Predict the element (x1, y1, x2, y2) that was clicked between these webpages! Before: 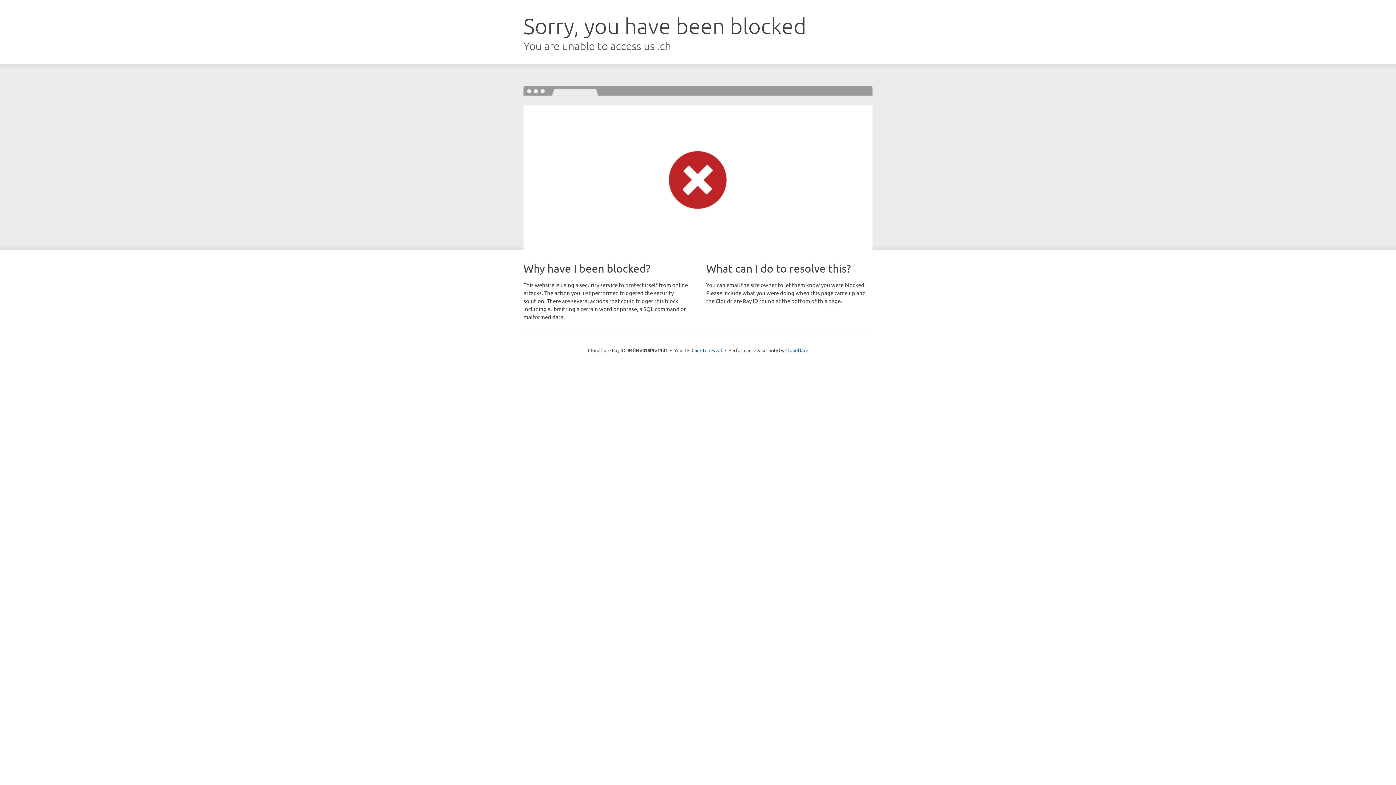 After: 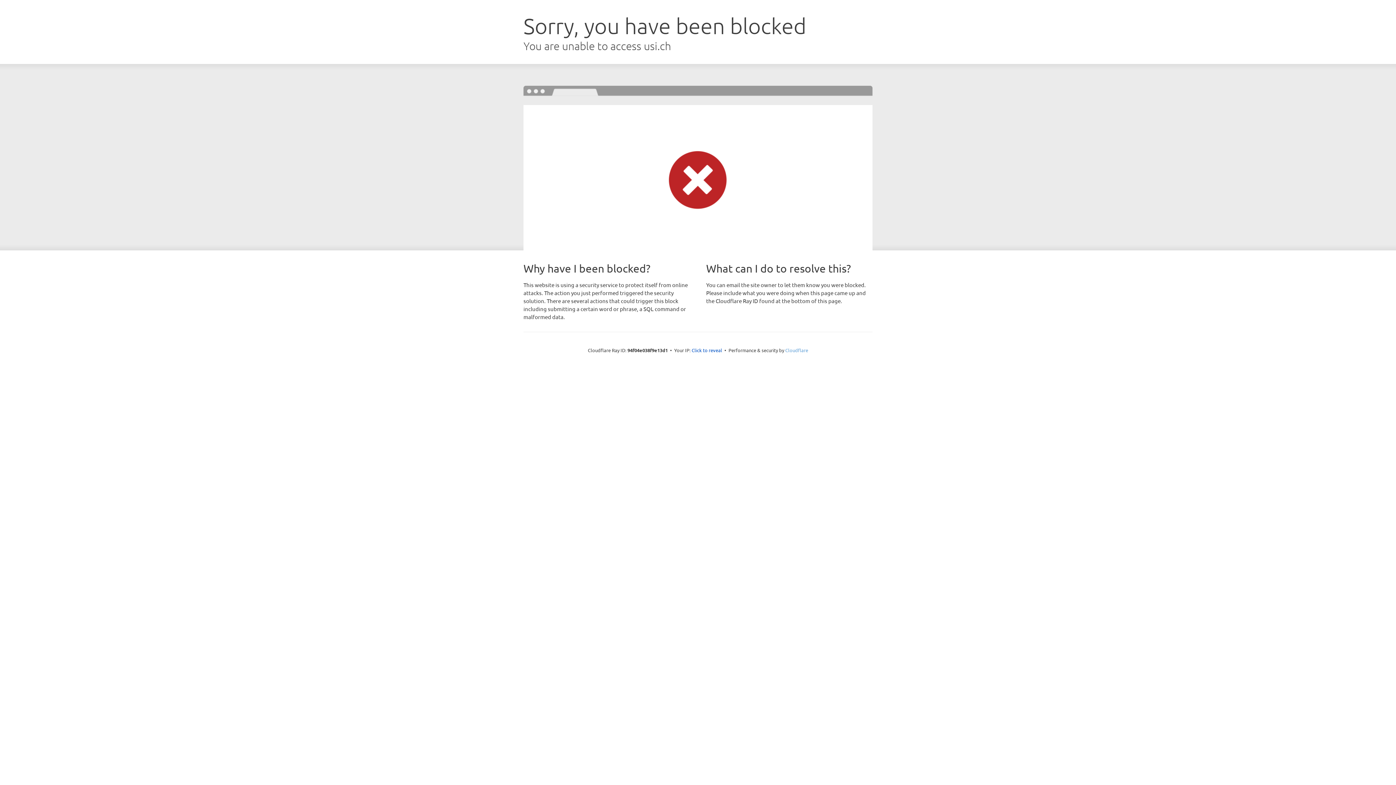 Action: label: Cloudflare bbox: (785, 347, 808, 353)